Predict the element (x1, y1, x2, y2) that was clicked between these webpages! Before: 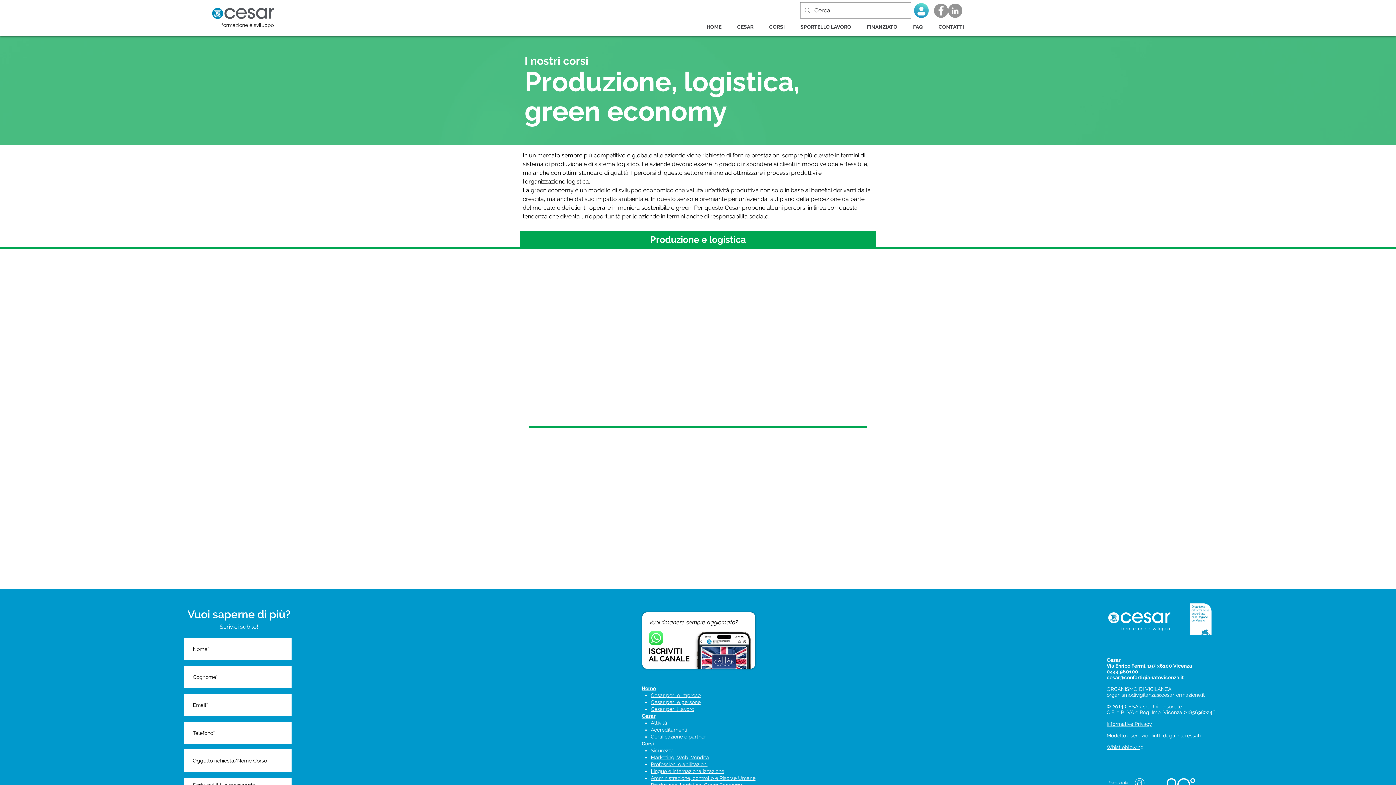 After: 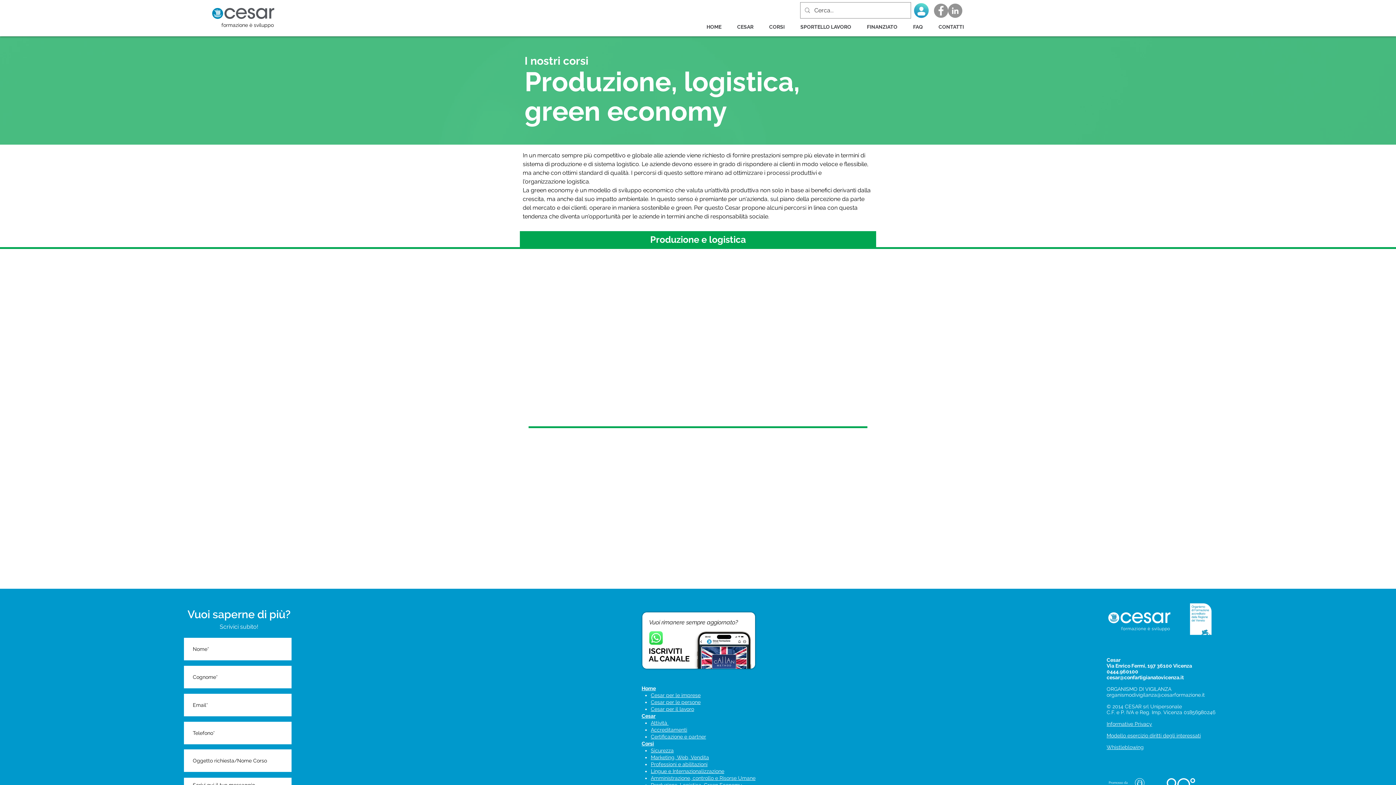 Action: bbox: (649, 631, 662, 645)